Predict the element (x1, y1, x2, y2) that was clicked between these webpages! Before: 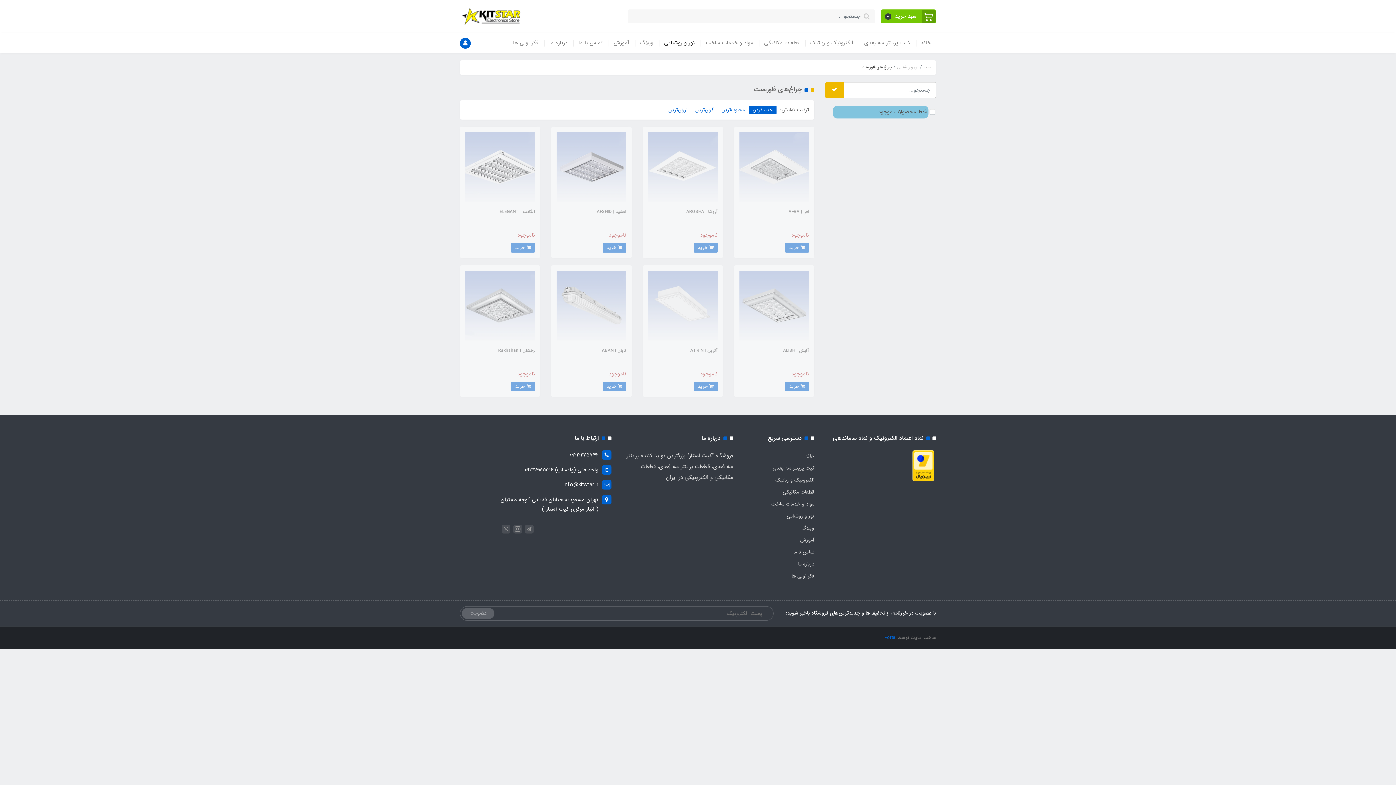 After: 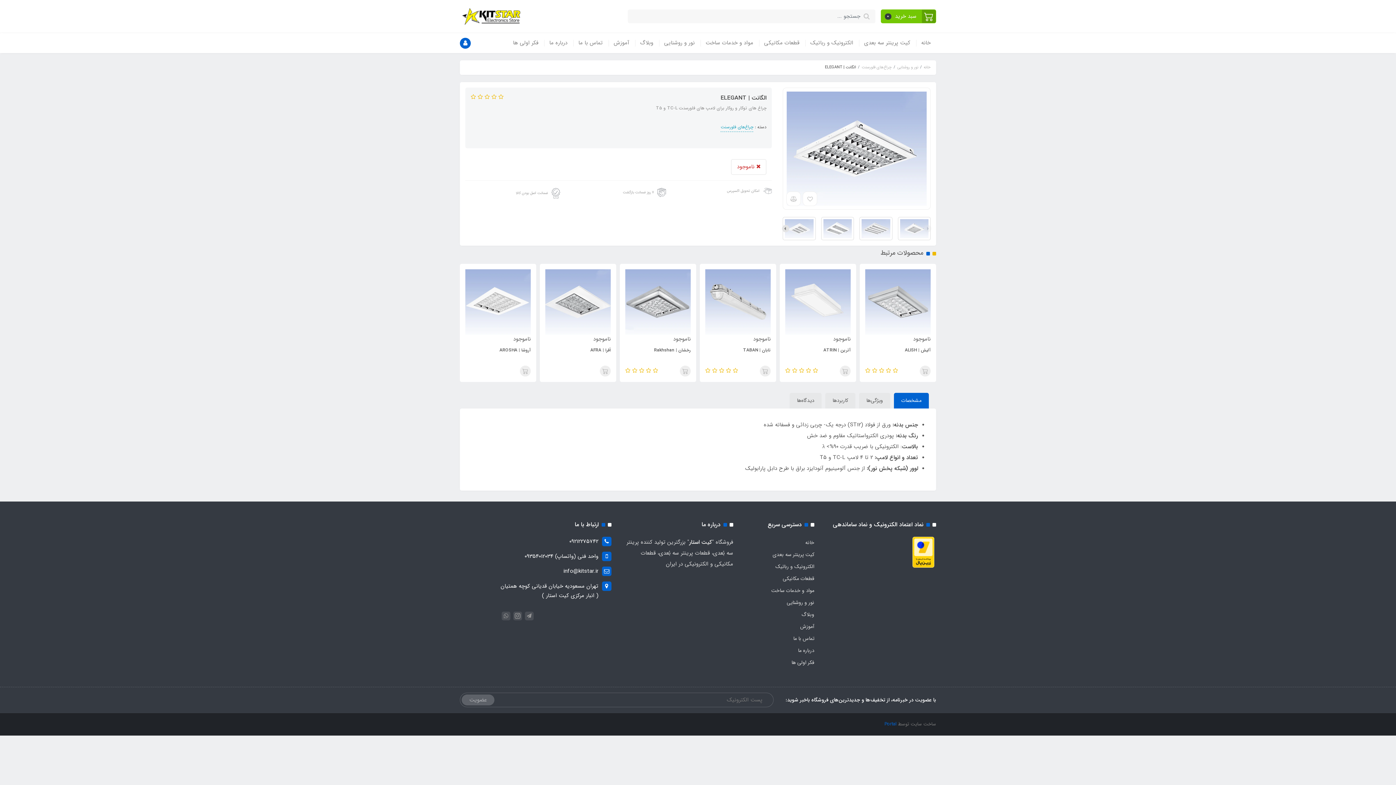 Action: bbox: (465, 162, 535, 171)